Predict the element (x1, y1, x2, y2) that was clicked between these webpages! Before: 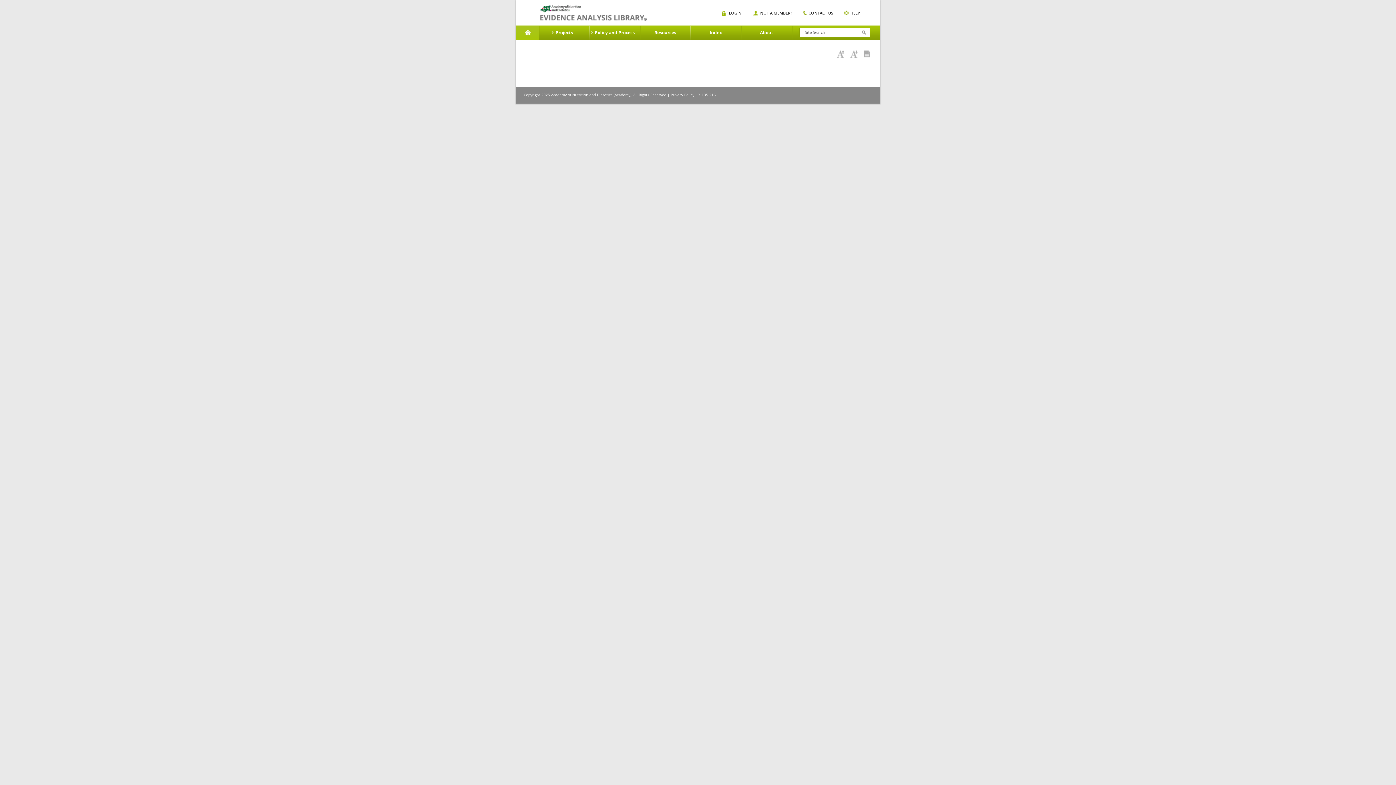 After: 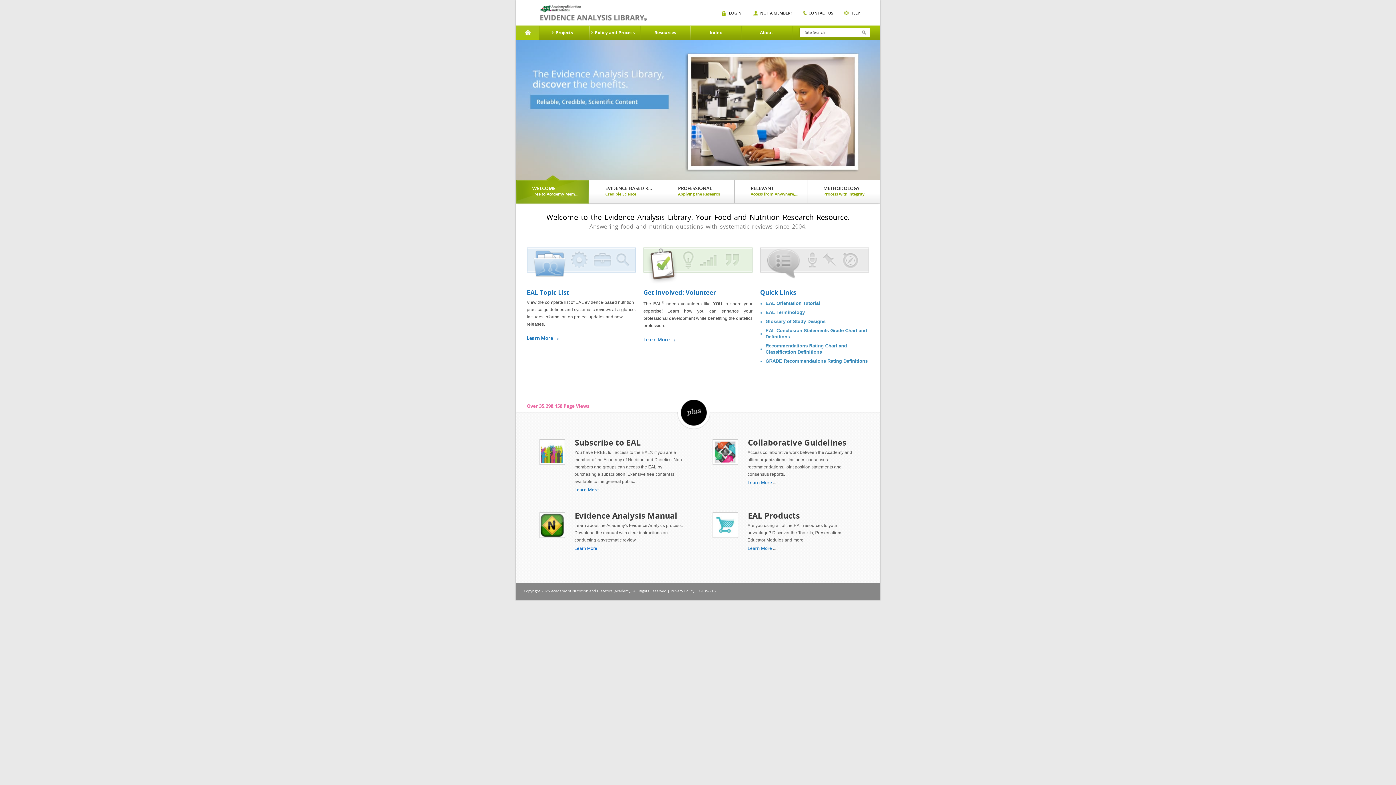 Action: bbox: (540, 5, 646, 20) label: academy of nutrition and dietetics